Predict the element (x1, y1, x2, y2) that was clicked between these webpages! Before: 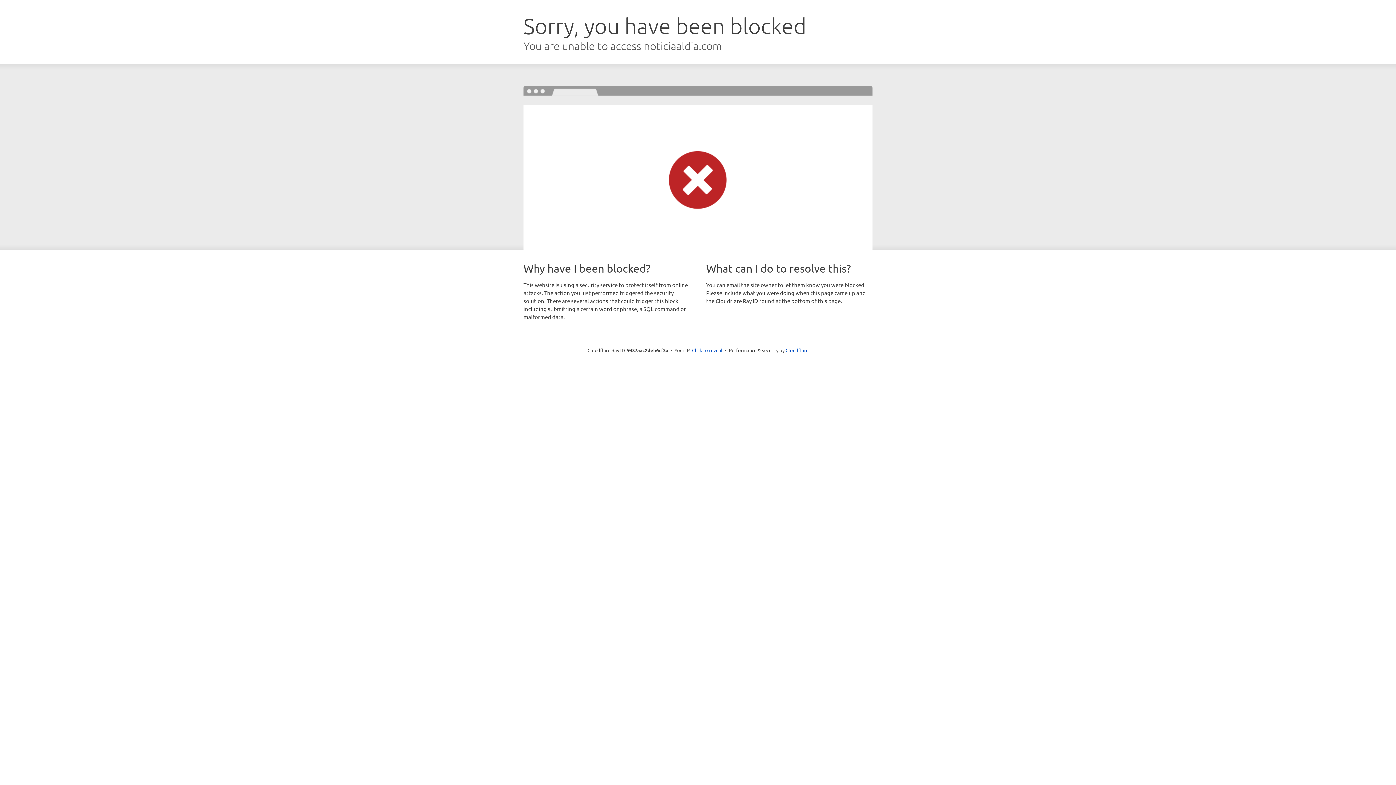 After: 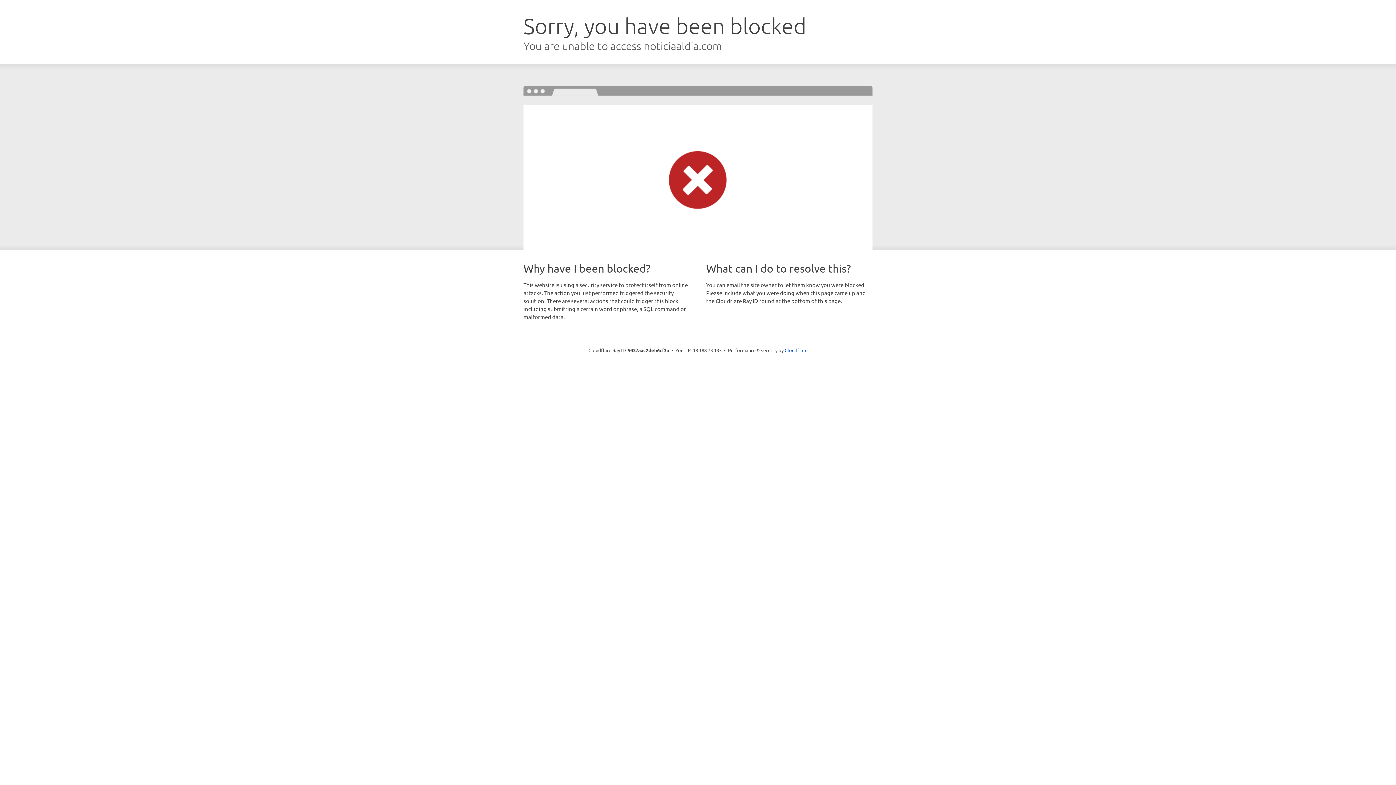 Action: label: Click to reveal bbox: (692, 346, 722, 353)